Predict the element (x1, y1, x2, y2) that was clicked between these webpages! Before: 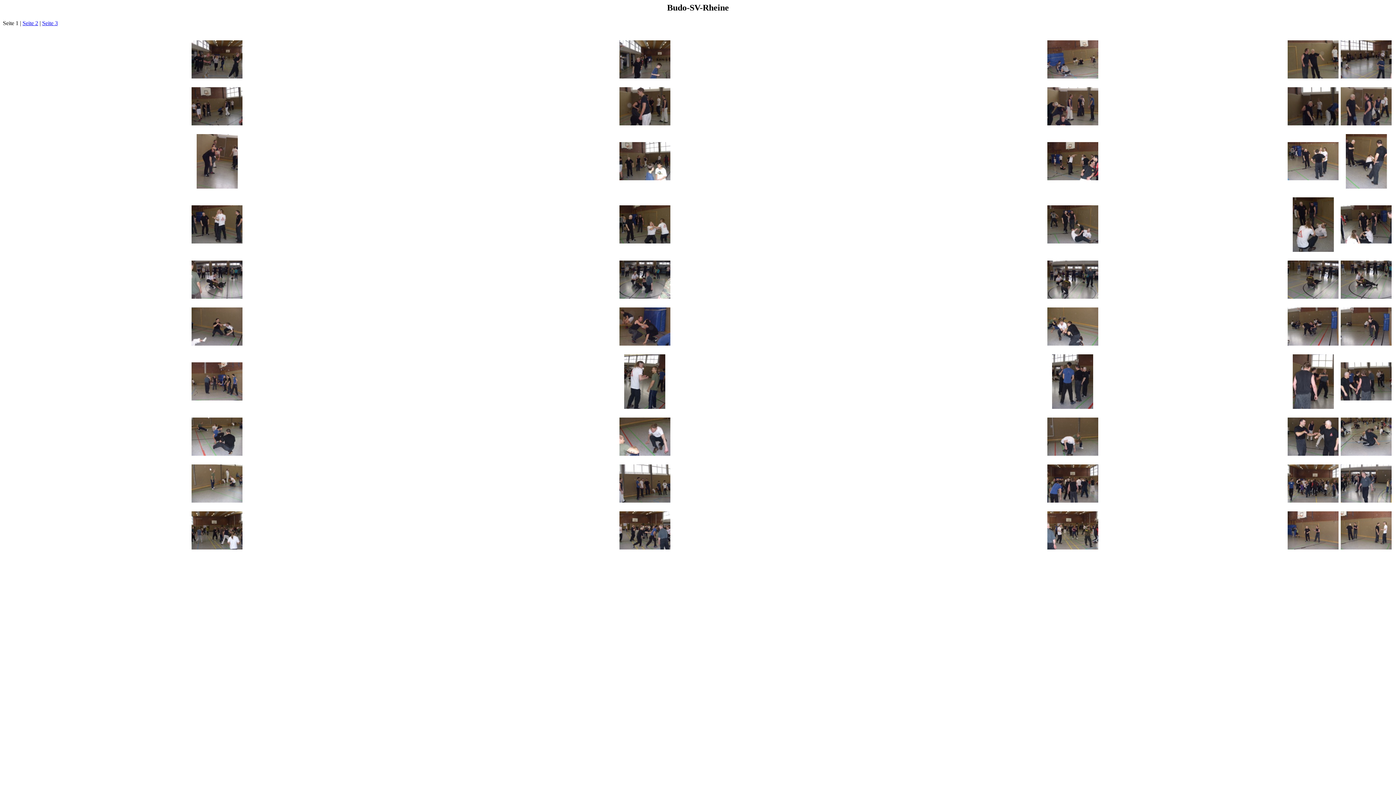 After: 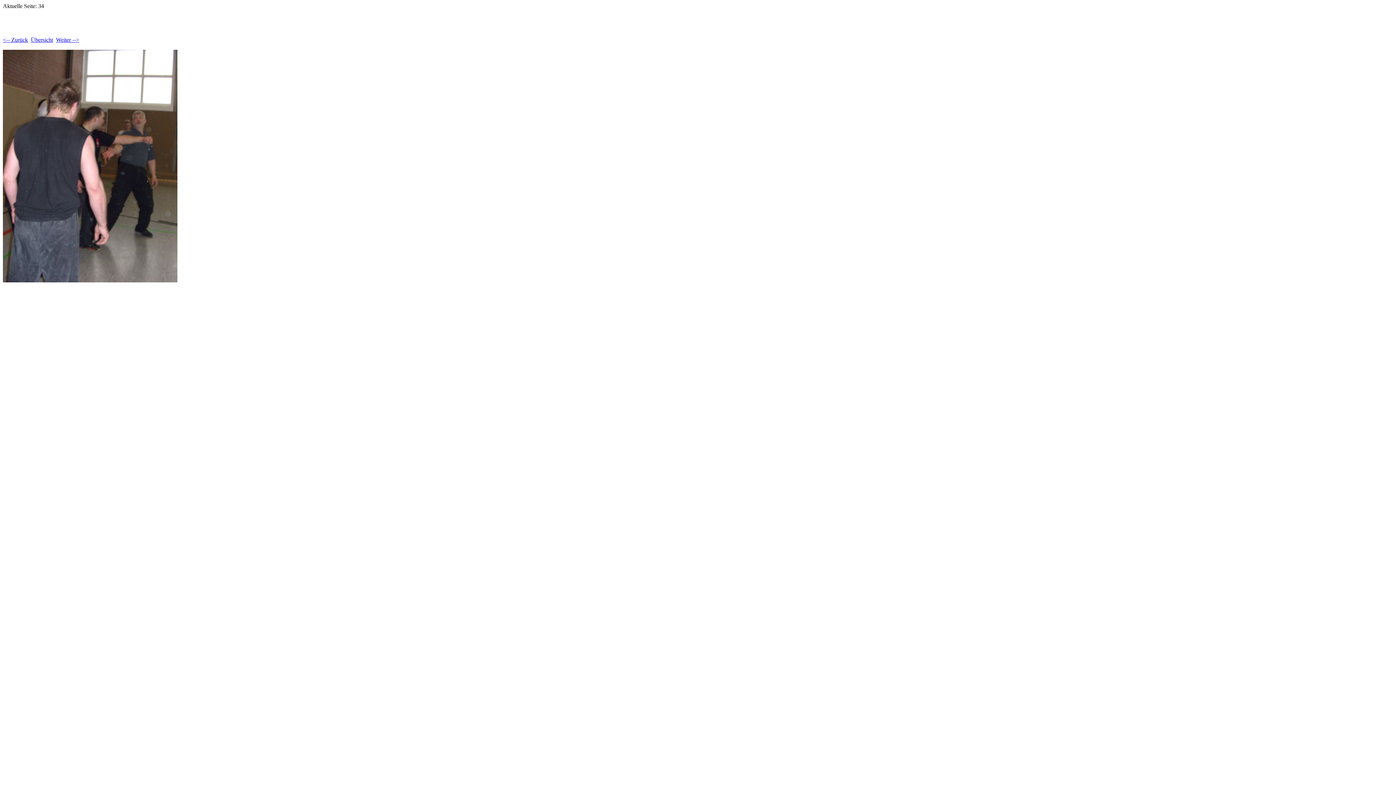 Action: bbox: (1292, 403, 1334, 410)